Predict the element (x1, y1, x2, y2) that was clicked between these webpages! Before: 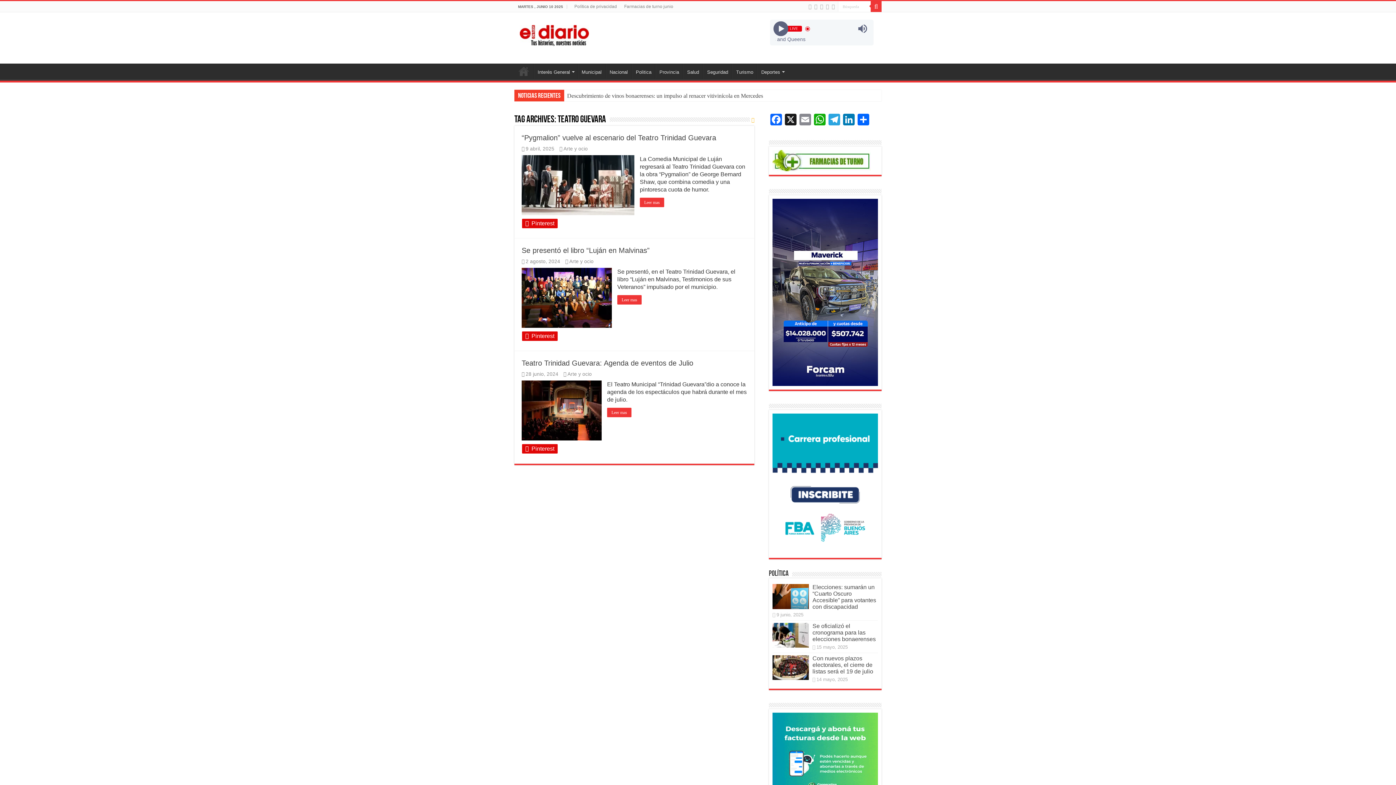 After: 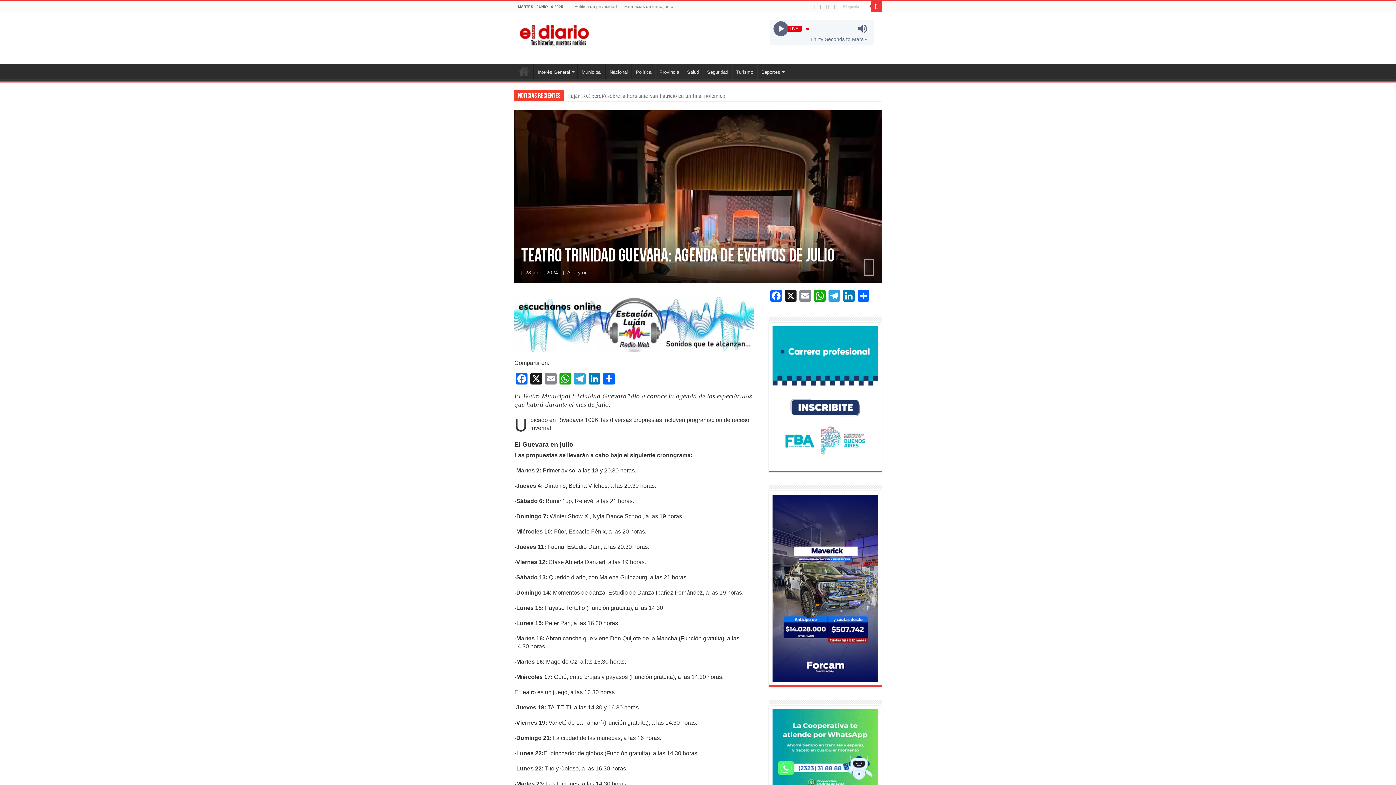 Action: label: Leer mas bbox: (607, 408, 631, 417)